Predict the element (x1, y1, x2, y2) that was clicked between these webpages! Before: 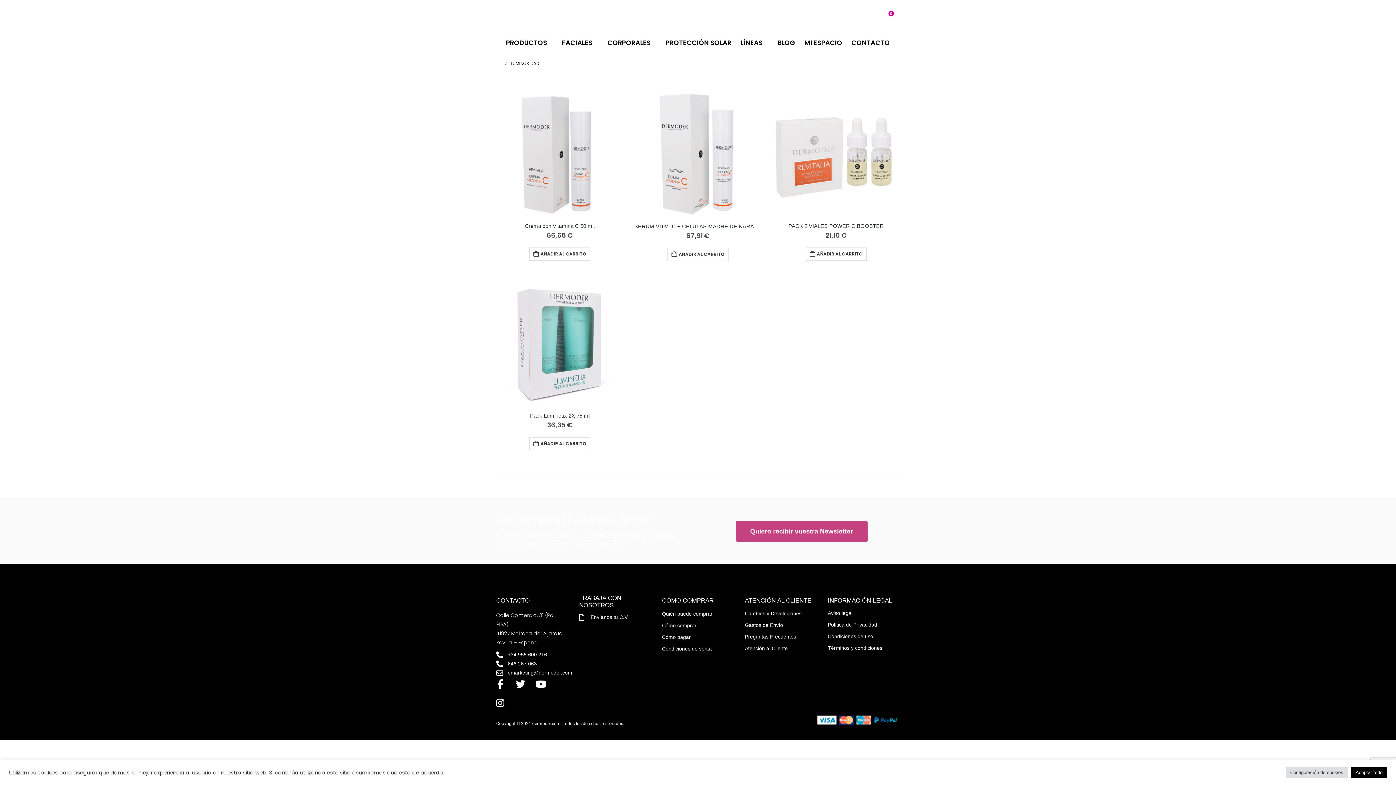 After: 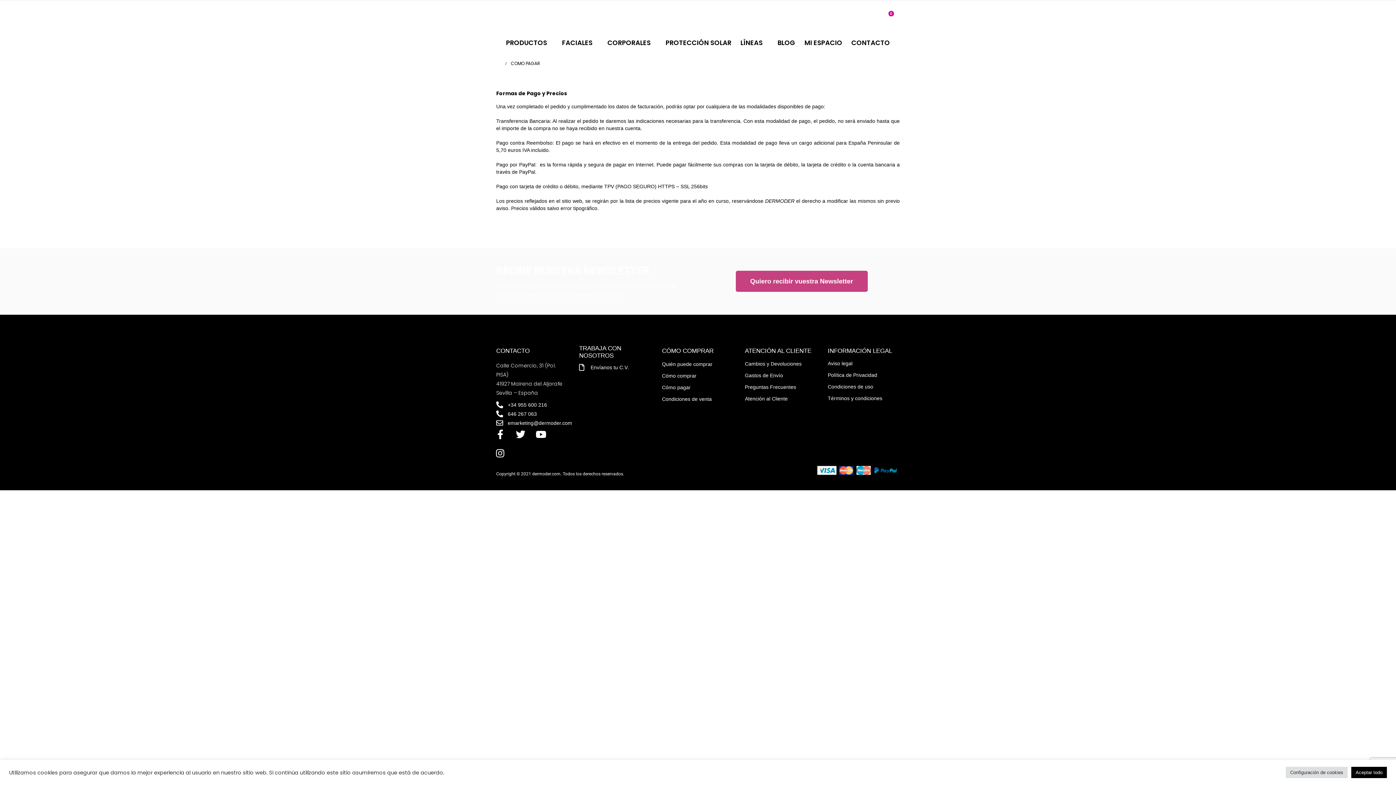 Action: label: Cómo pagar bbox: (662, 634, 690, 640)